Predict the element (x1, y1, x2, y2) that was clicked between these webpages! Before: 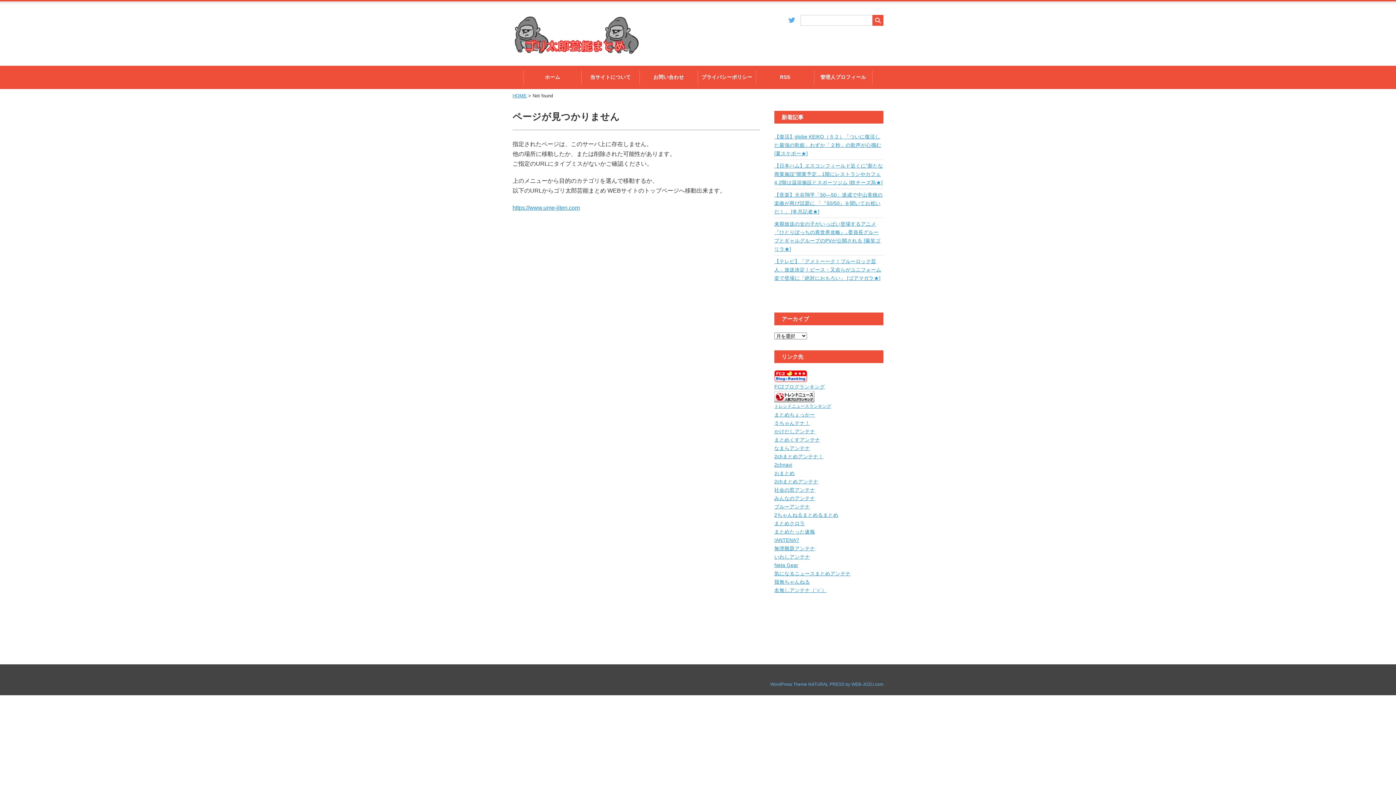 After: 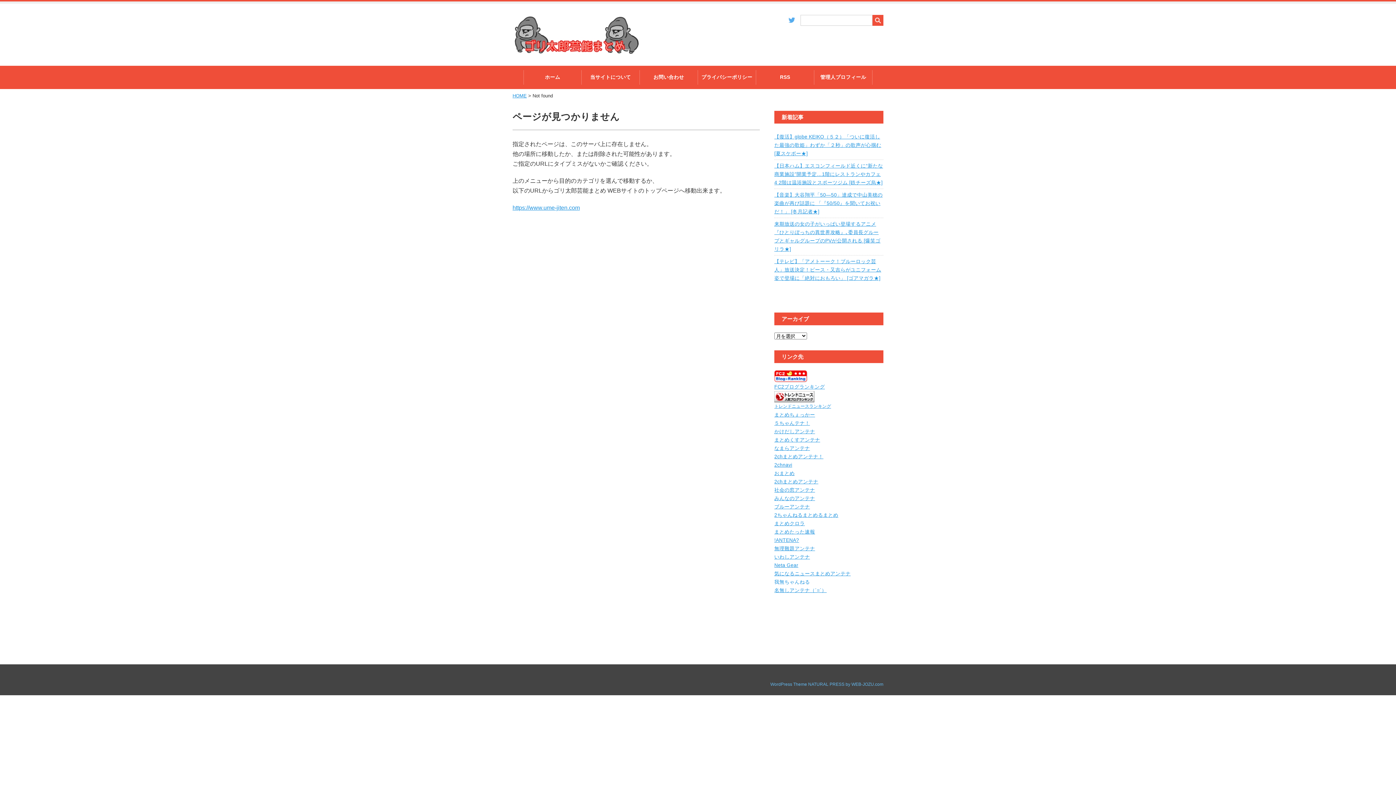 Action: bbox: (774, 579, 810, 585) label: 我無ちゃんねる